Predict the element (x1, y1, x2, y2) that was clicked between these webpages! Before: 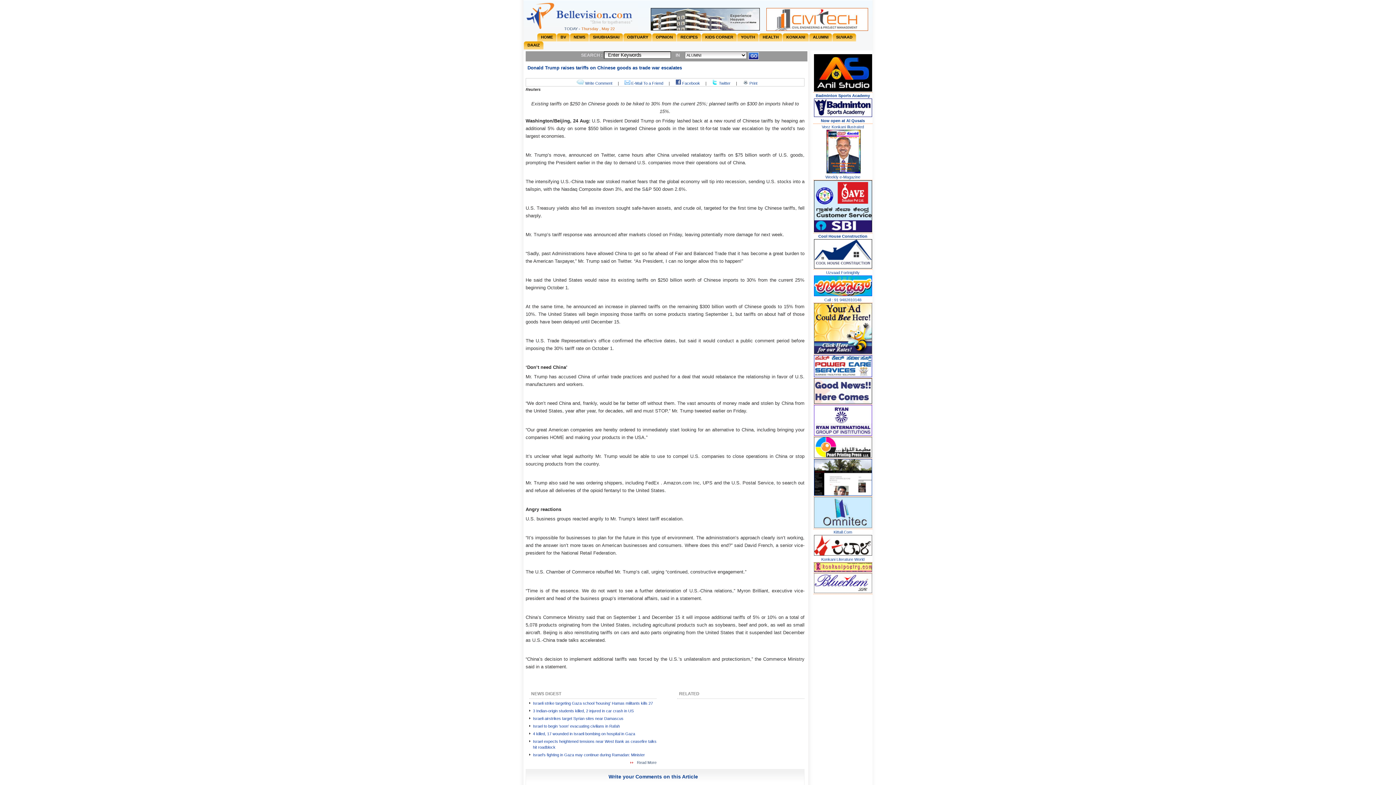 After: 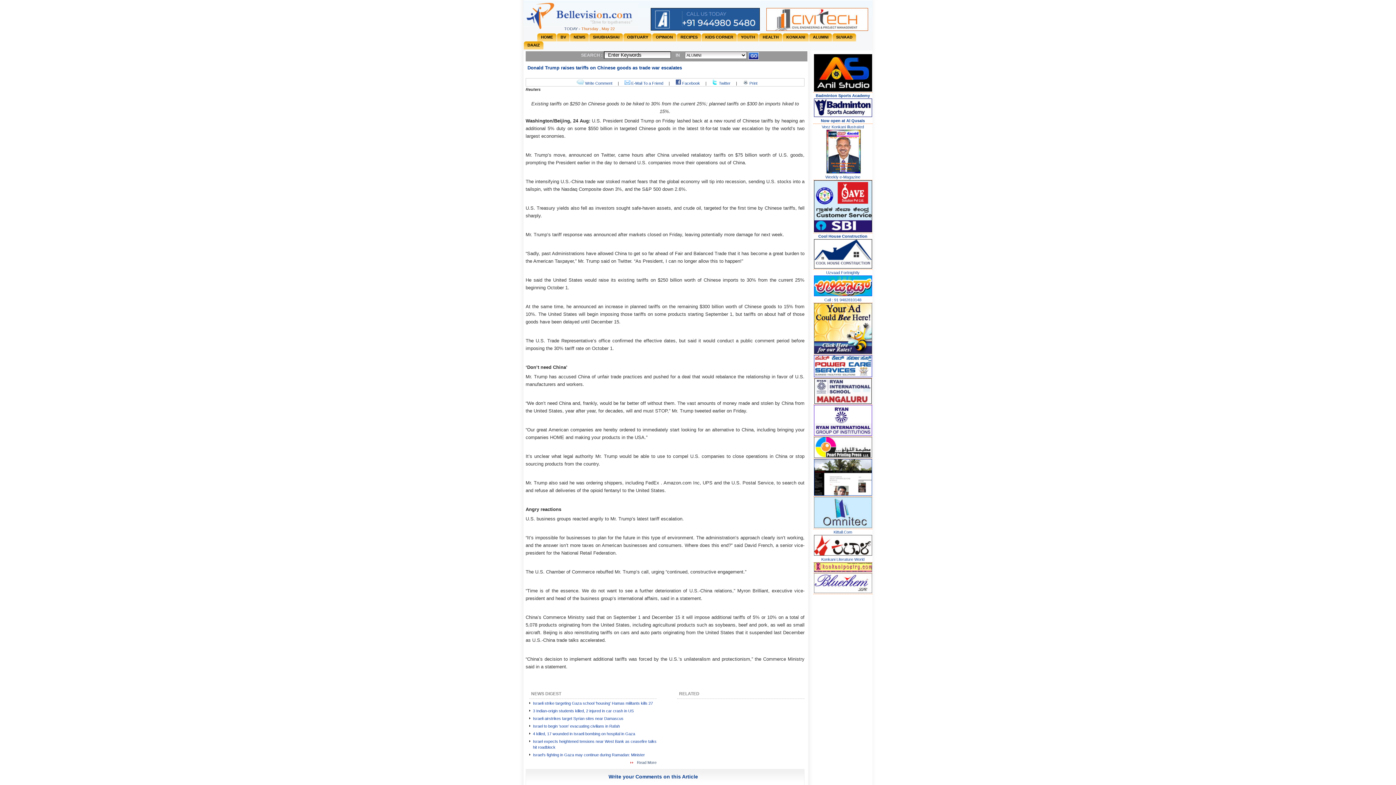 Action: bbox: (814, 455, 872, 459)